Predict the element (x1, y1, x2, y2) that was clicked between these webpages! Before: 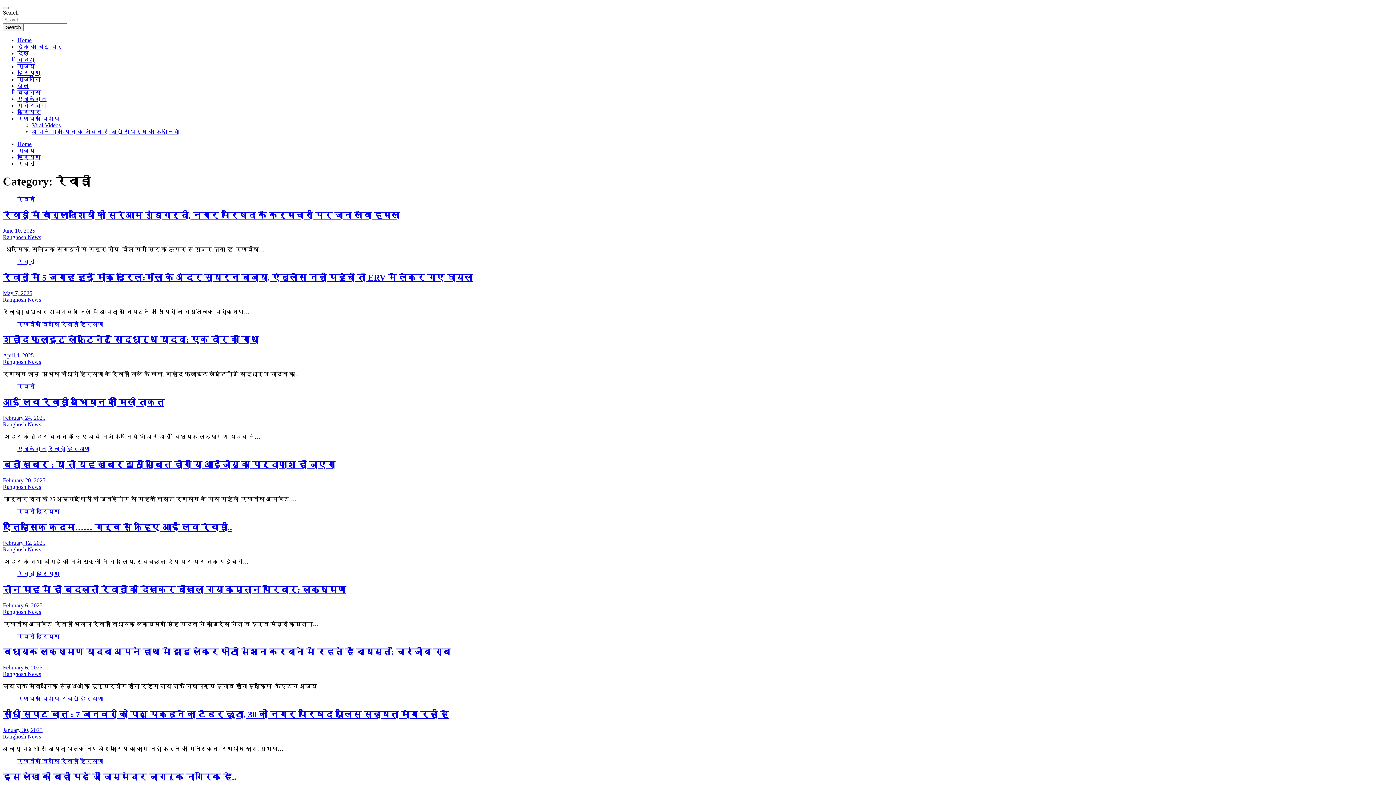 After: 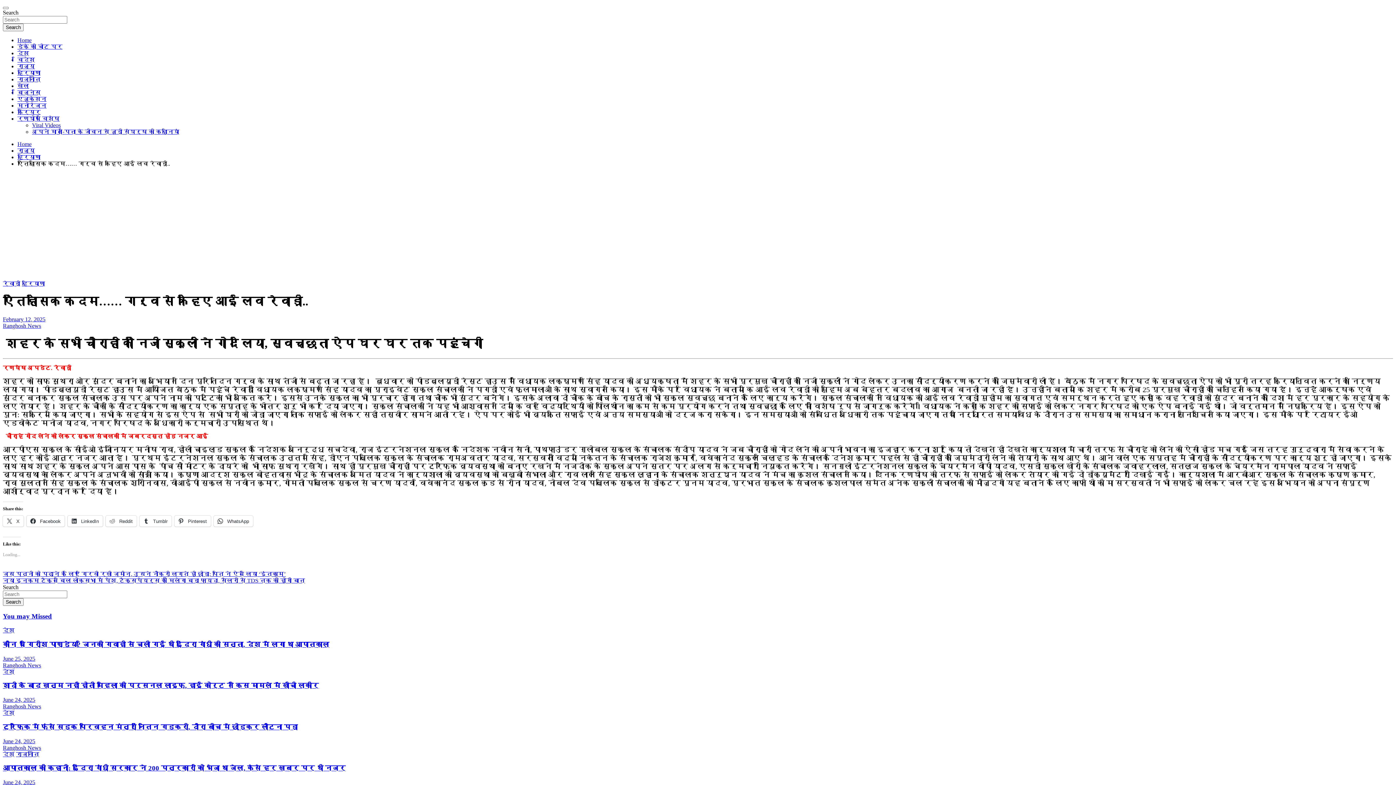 Action: label: February 12, 2025 bbox: (2, 539, 45, 546)